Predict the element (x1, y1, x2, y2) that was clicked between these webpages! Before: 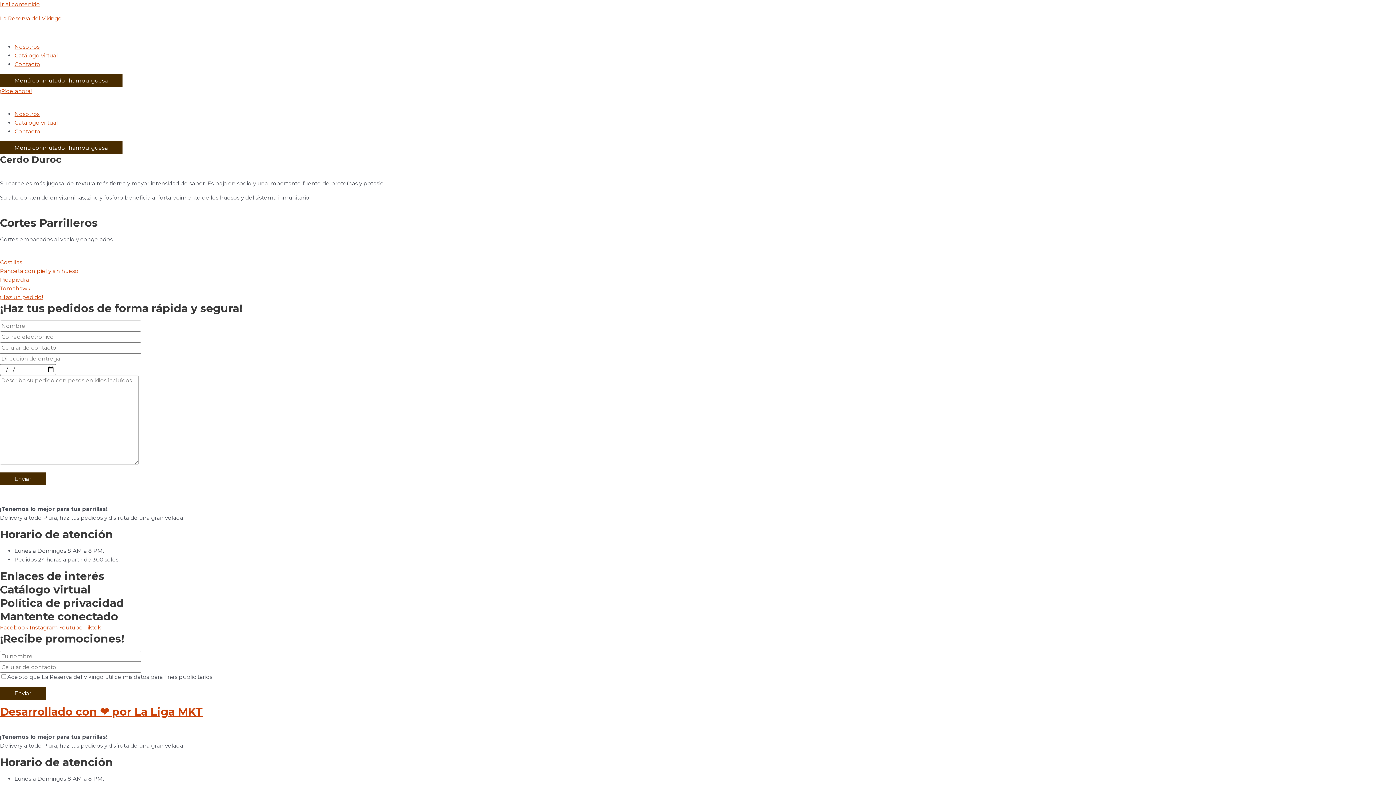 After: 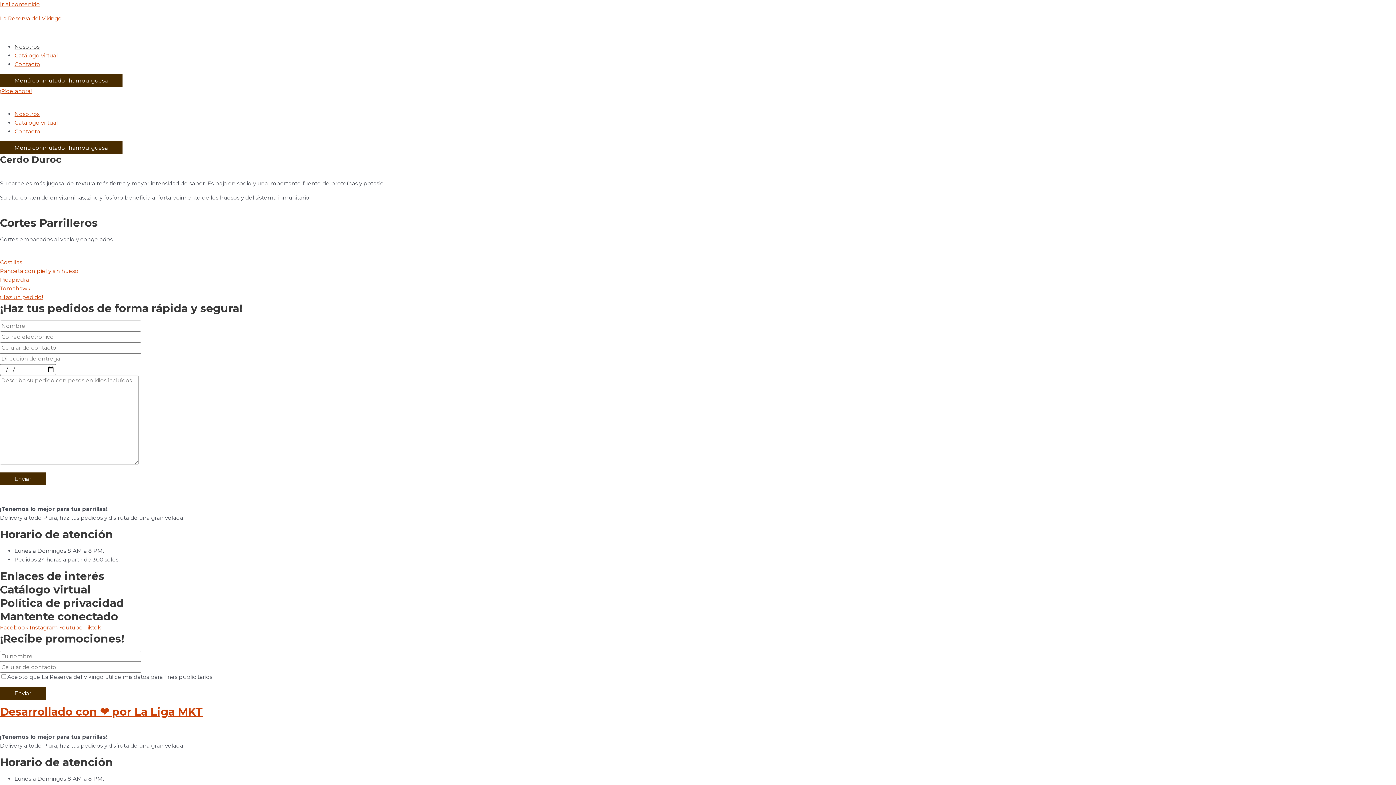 Action: label: Nosotros bbox: (14, 43, 39, 50)